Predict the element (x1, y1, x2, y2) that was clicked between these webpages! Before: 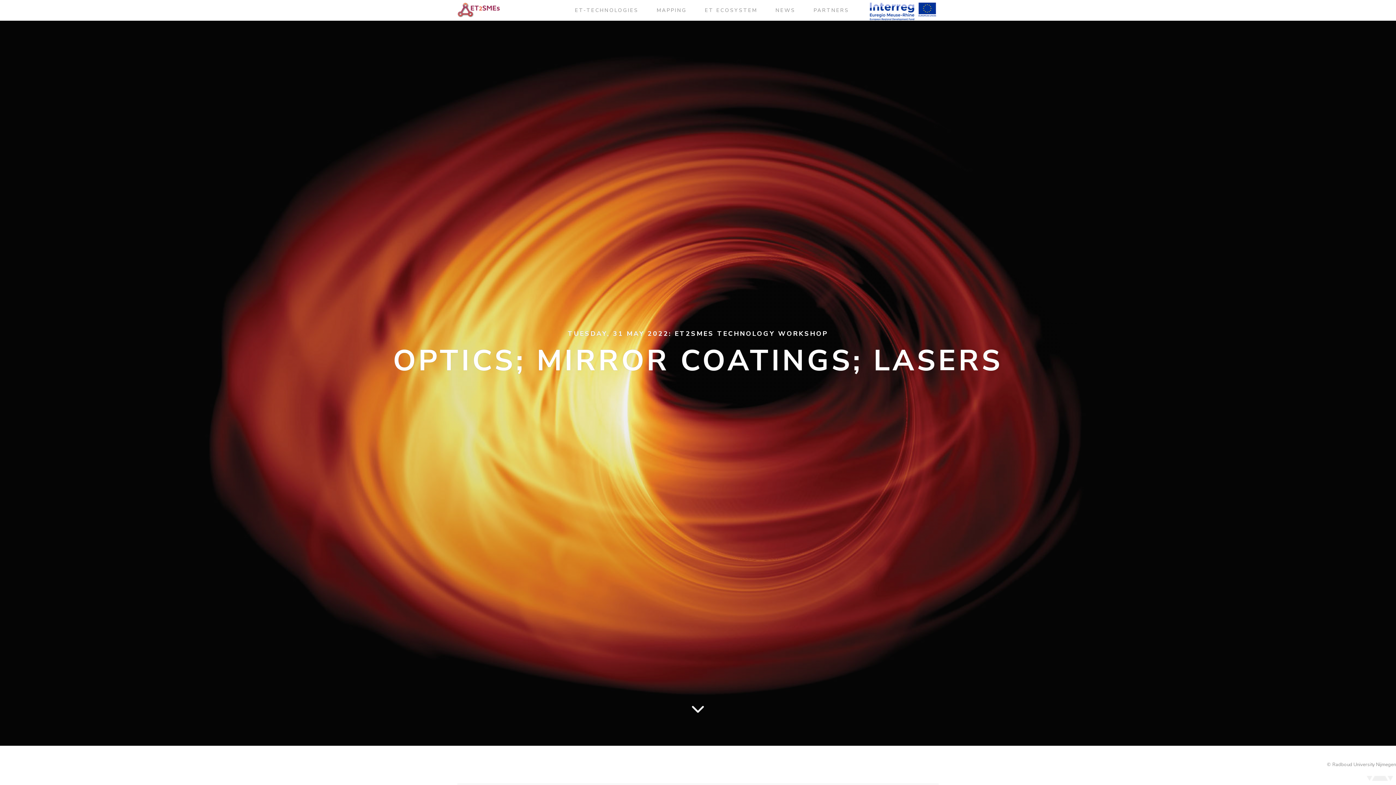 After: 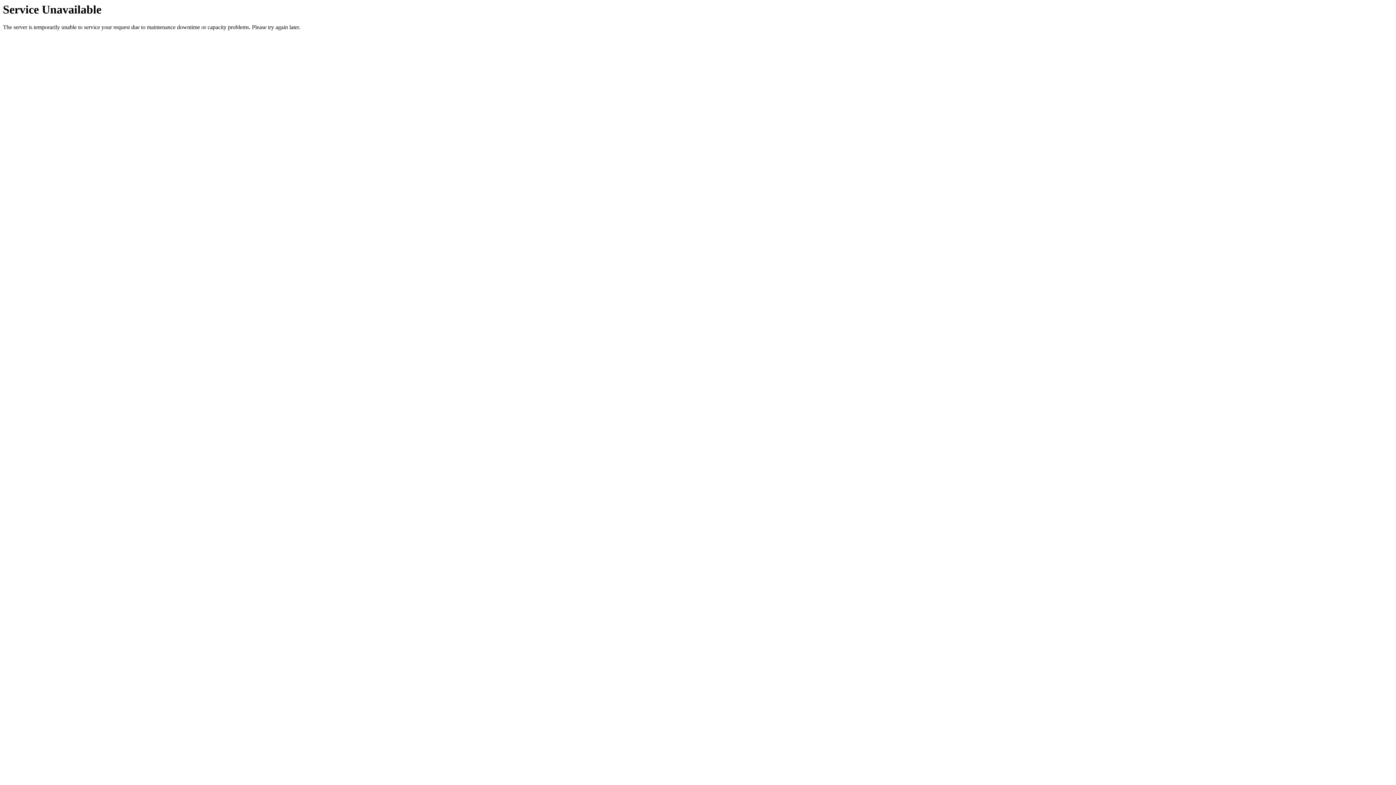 Action: bbox: (775, 0, 795, 20) label: NEWS